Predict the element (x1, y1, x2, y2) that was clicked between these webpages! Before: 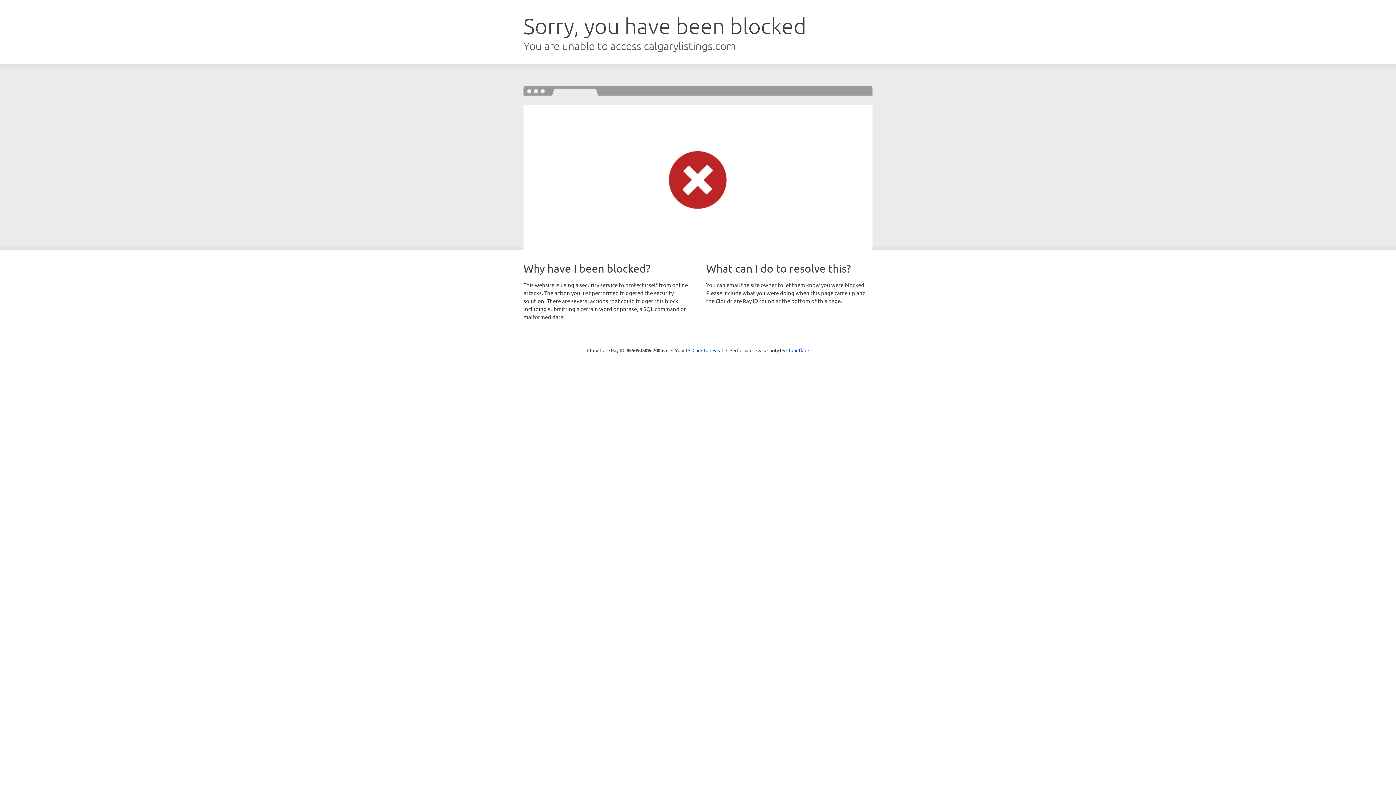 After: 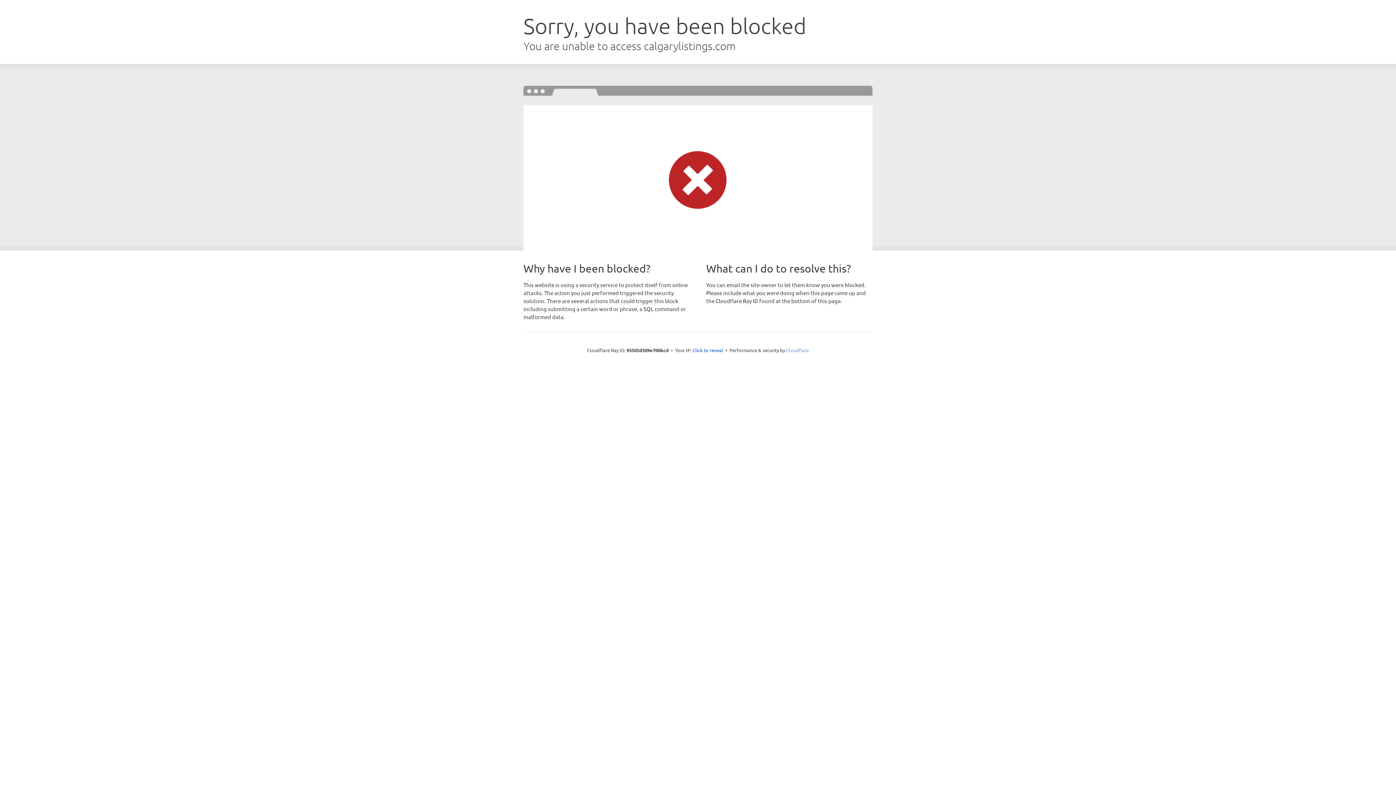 Action: bbox: (786, 347, 809, 353) label: Cloudflare